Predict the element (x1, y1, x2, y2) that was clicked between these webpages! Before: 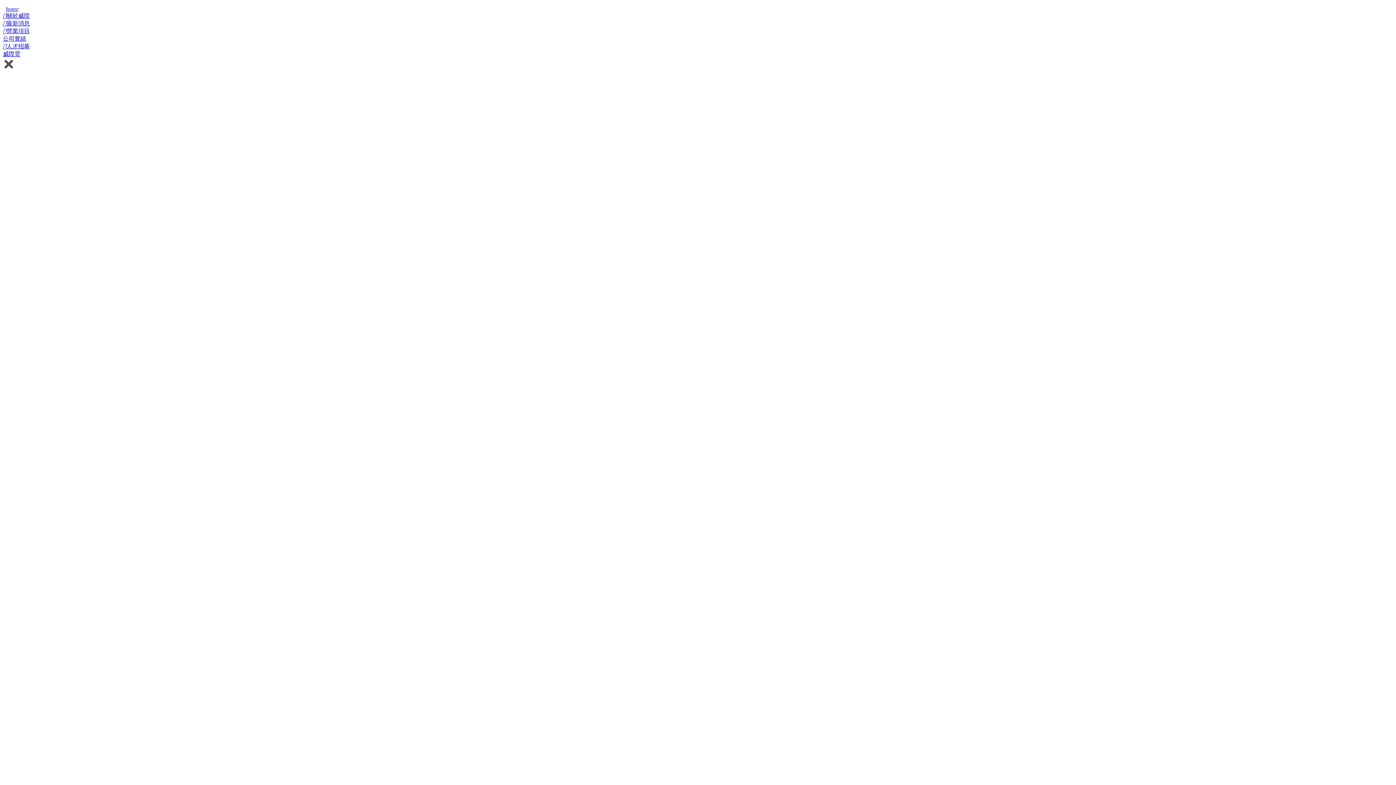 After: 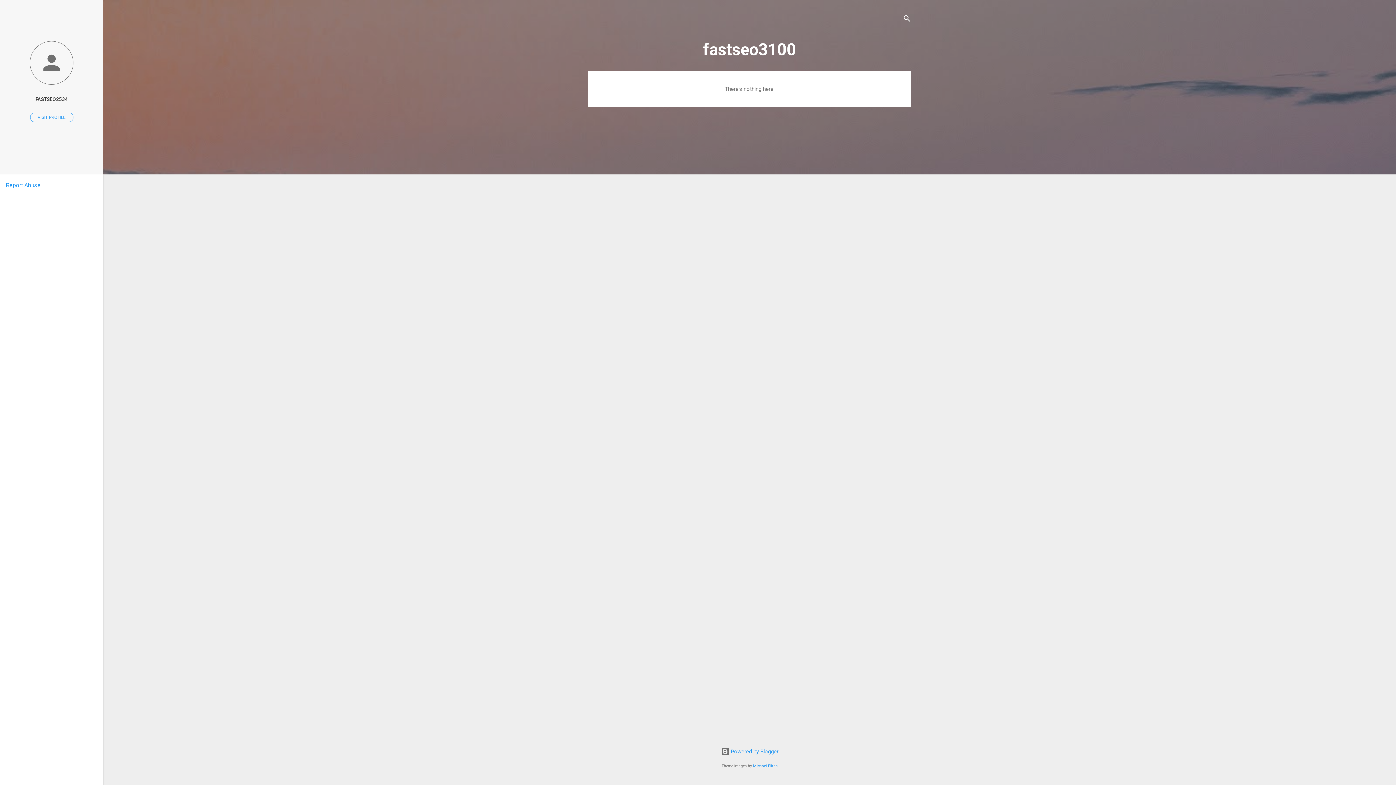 Action: bbox: (5, 5, 18, 12) label: home